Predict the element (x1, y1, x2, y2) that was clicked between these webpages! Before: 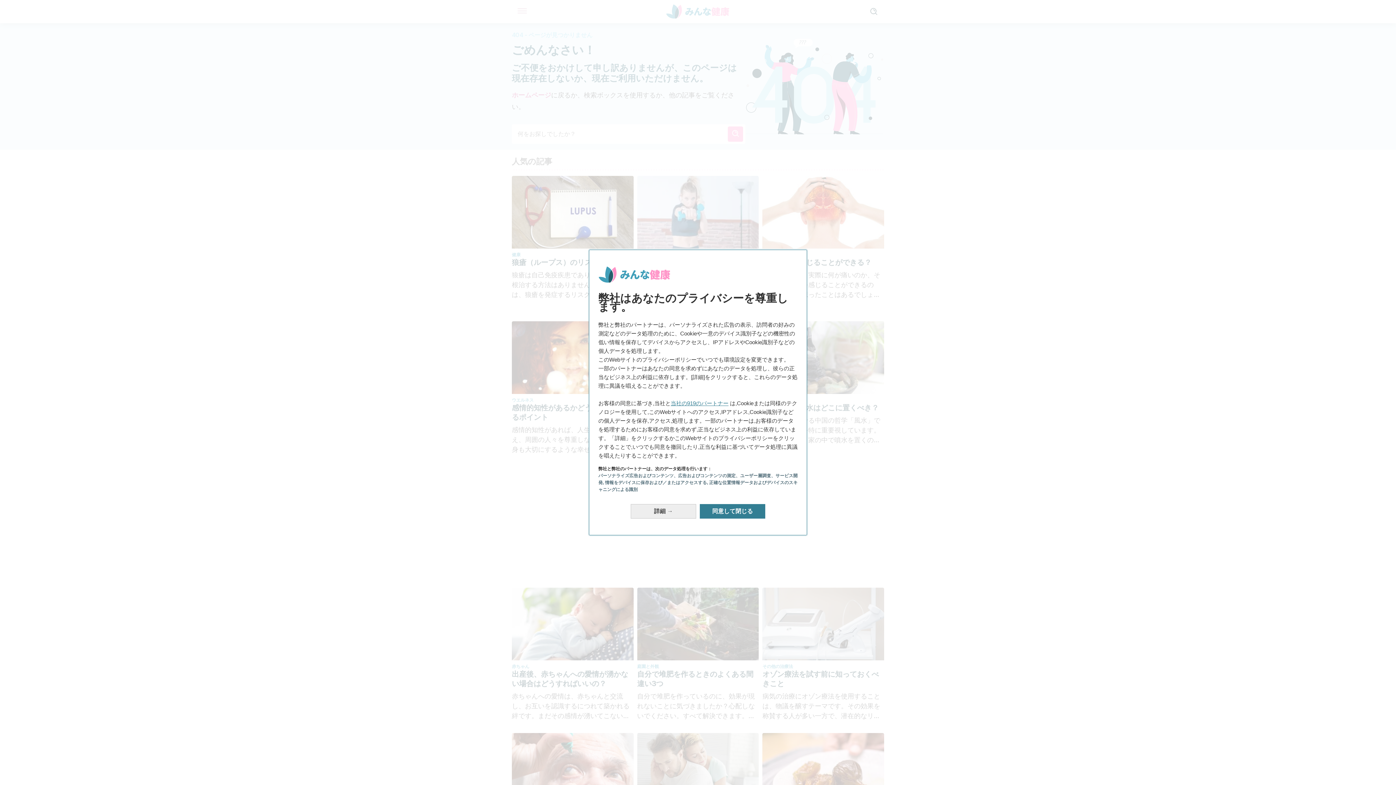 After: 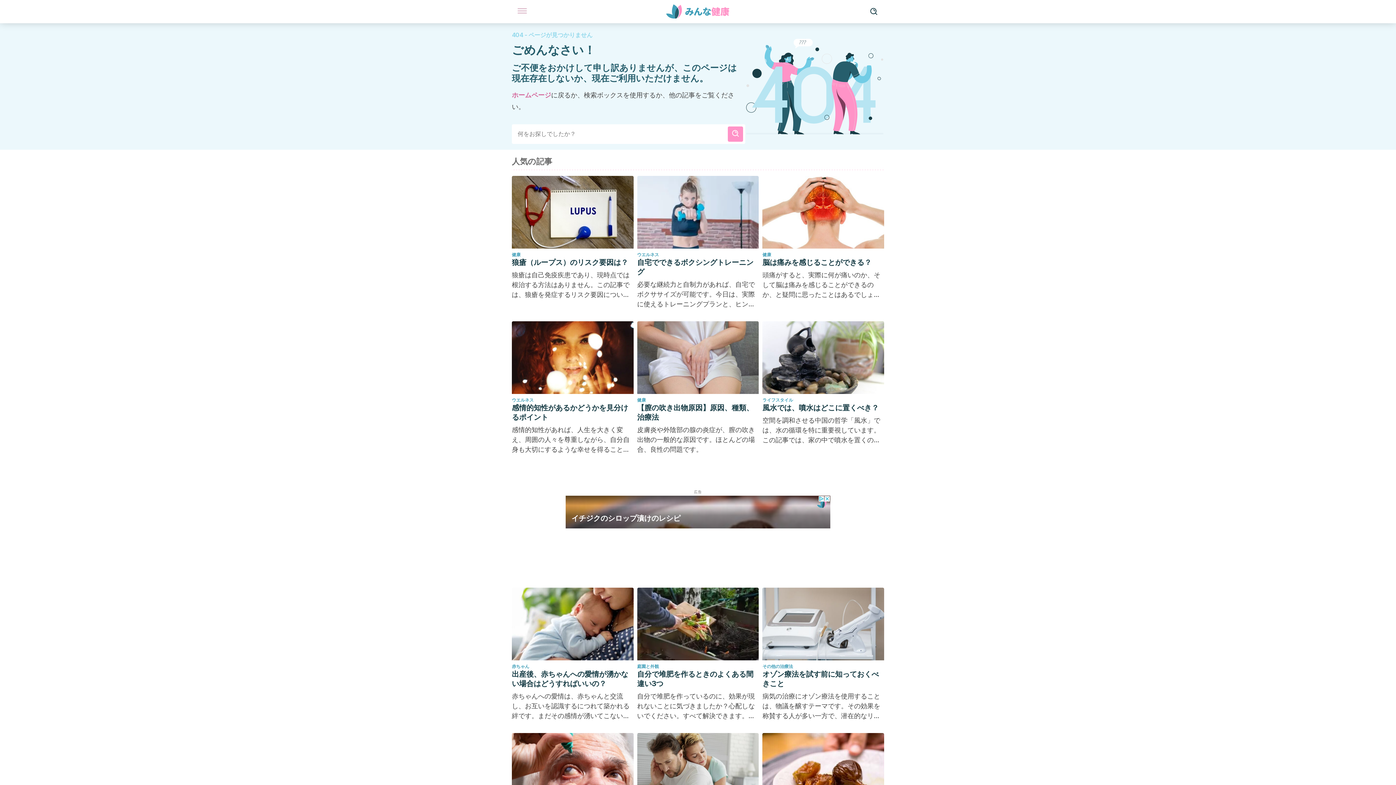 Action: bbox: (700, 504, 765, 518) label: 同意して閉じる: データ処理に同意して、終了します